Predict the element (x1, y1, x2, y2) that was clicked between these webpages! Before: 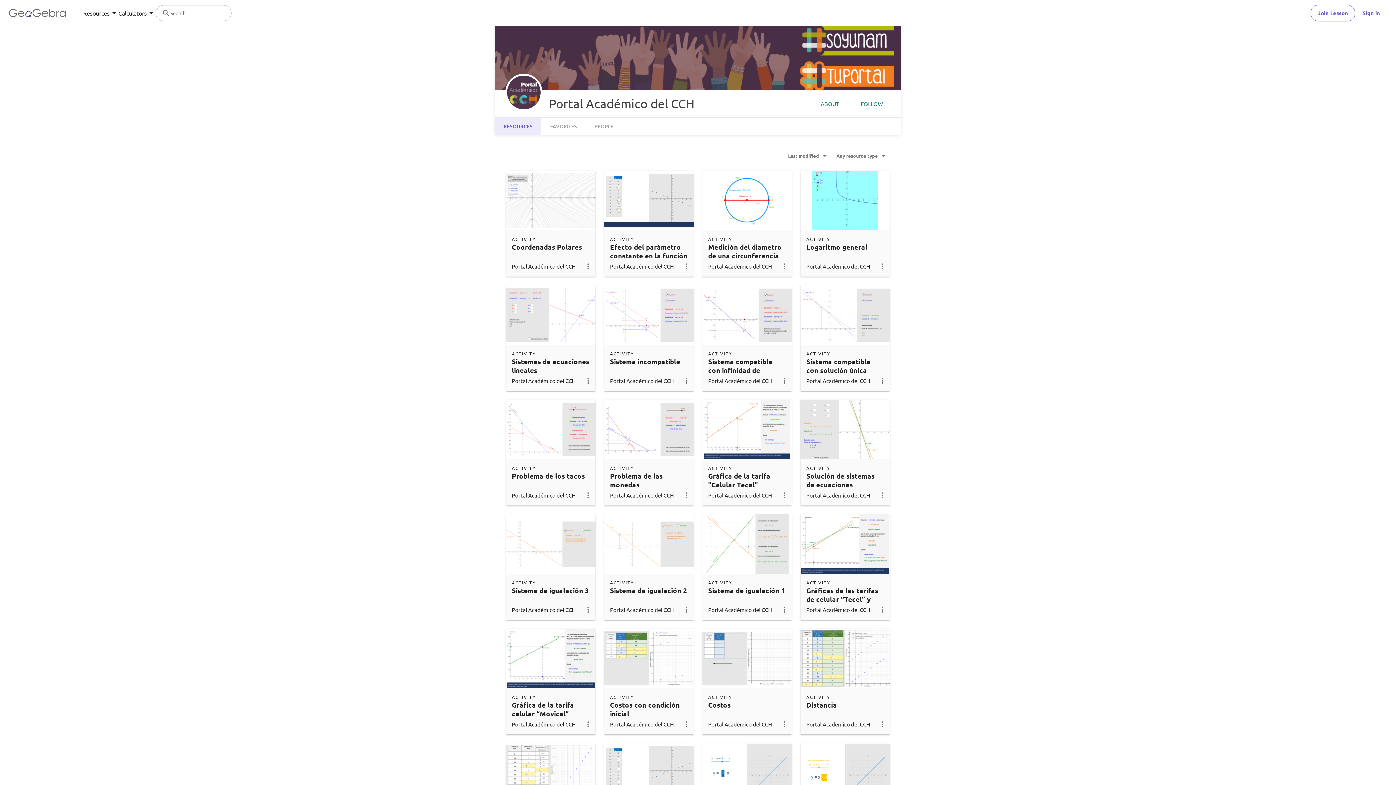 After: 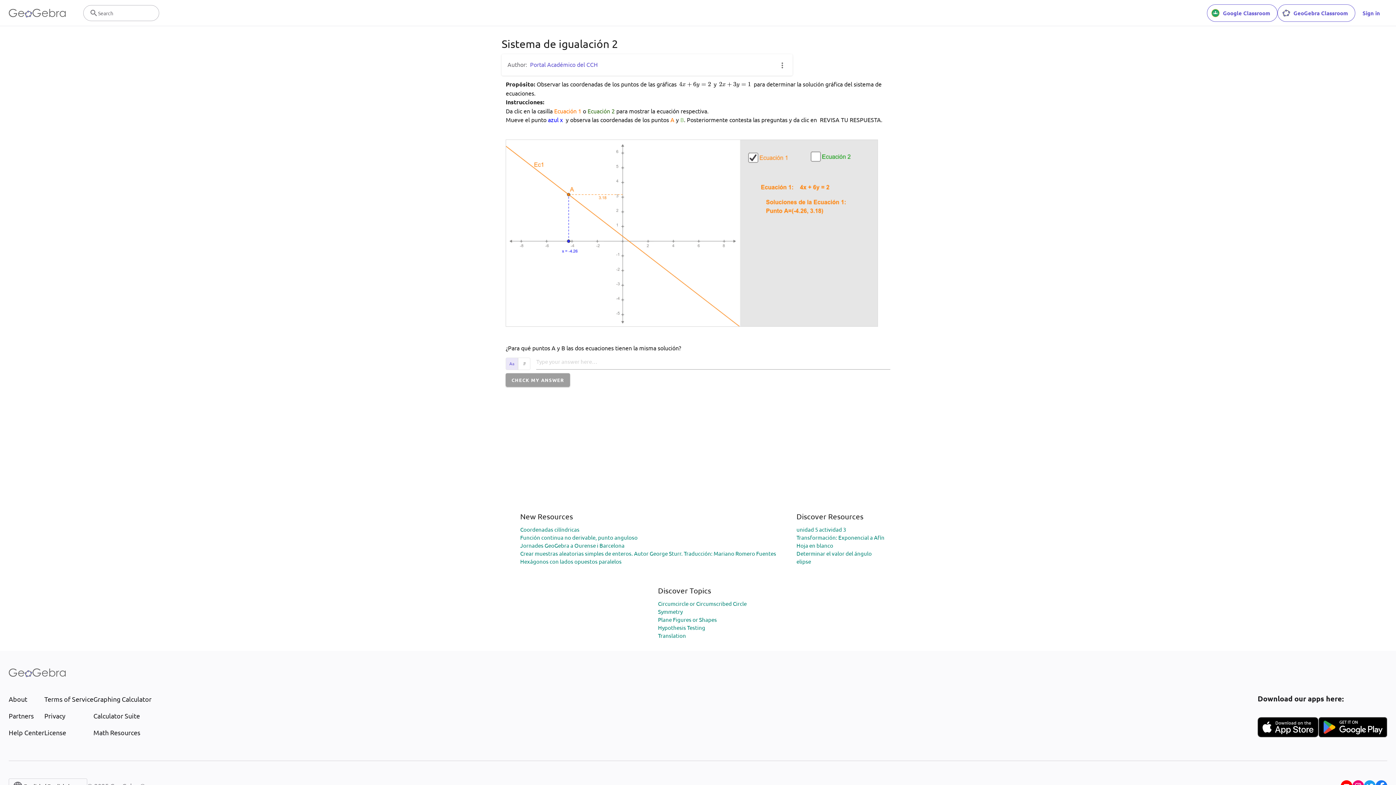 Action: label: Sistema de igualación 2 bbox: (610, 586, 687, 595)